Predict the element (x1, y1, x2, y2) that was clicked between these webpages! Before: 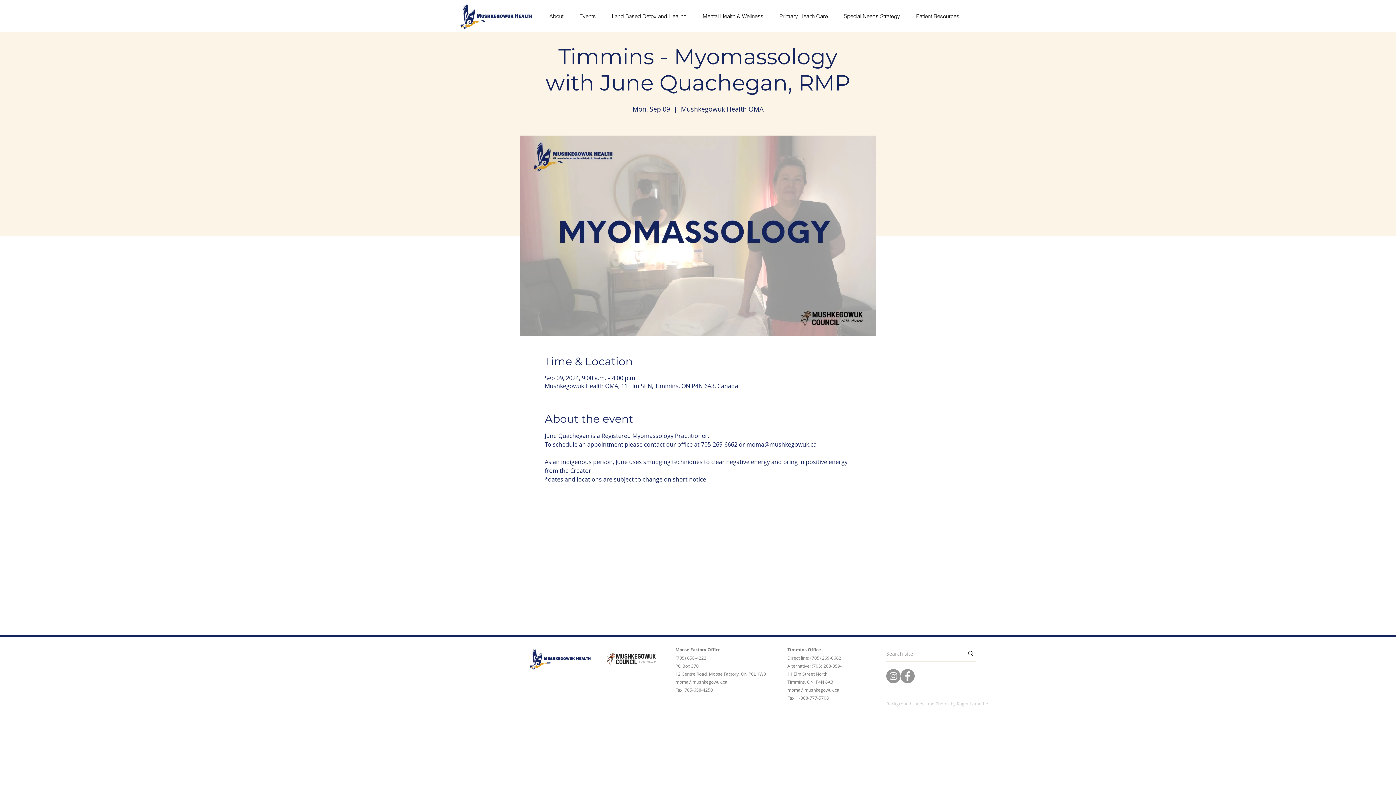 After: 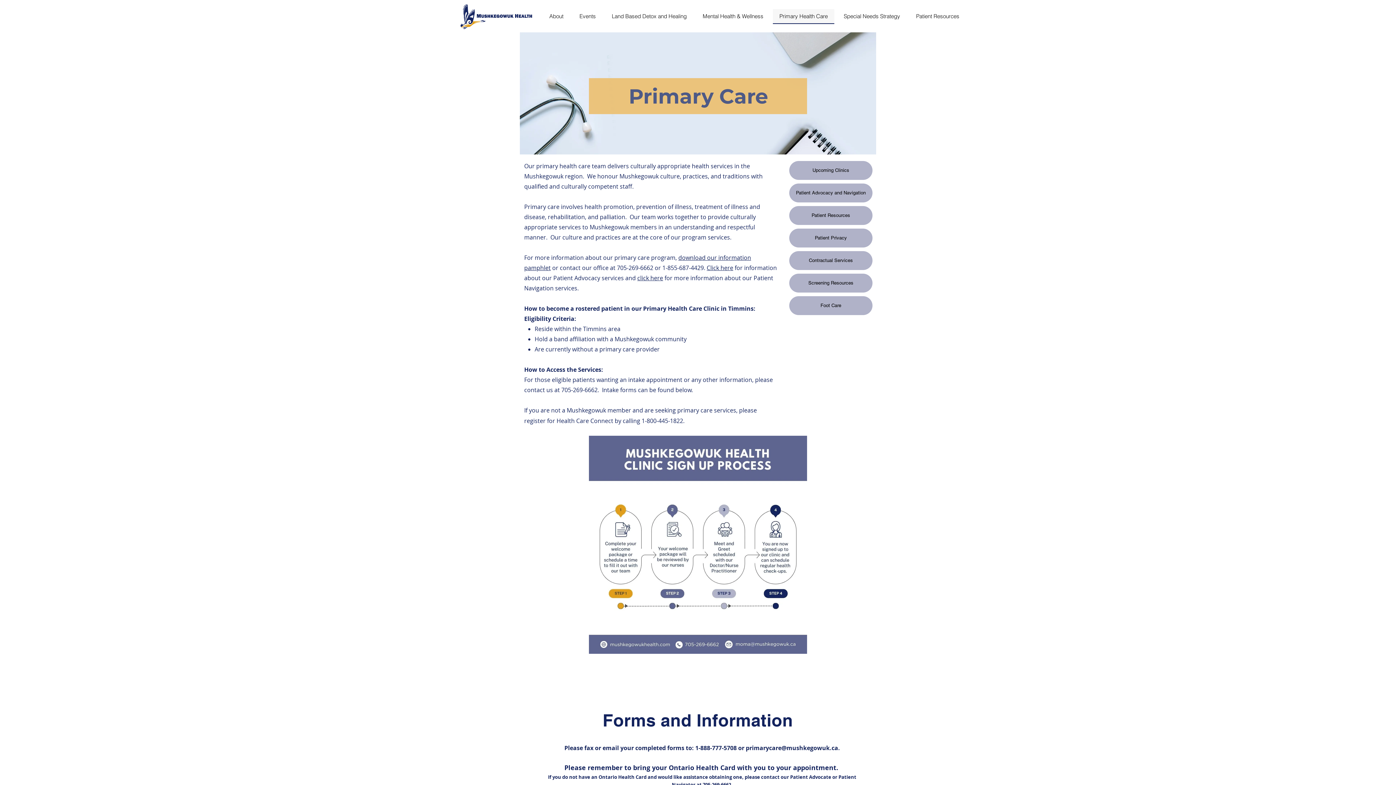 Action: bbox: (773, 9, 834, 24) label: Primary Health Care